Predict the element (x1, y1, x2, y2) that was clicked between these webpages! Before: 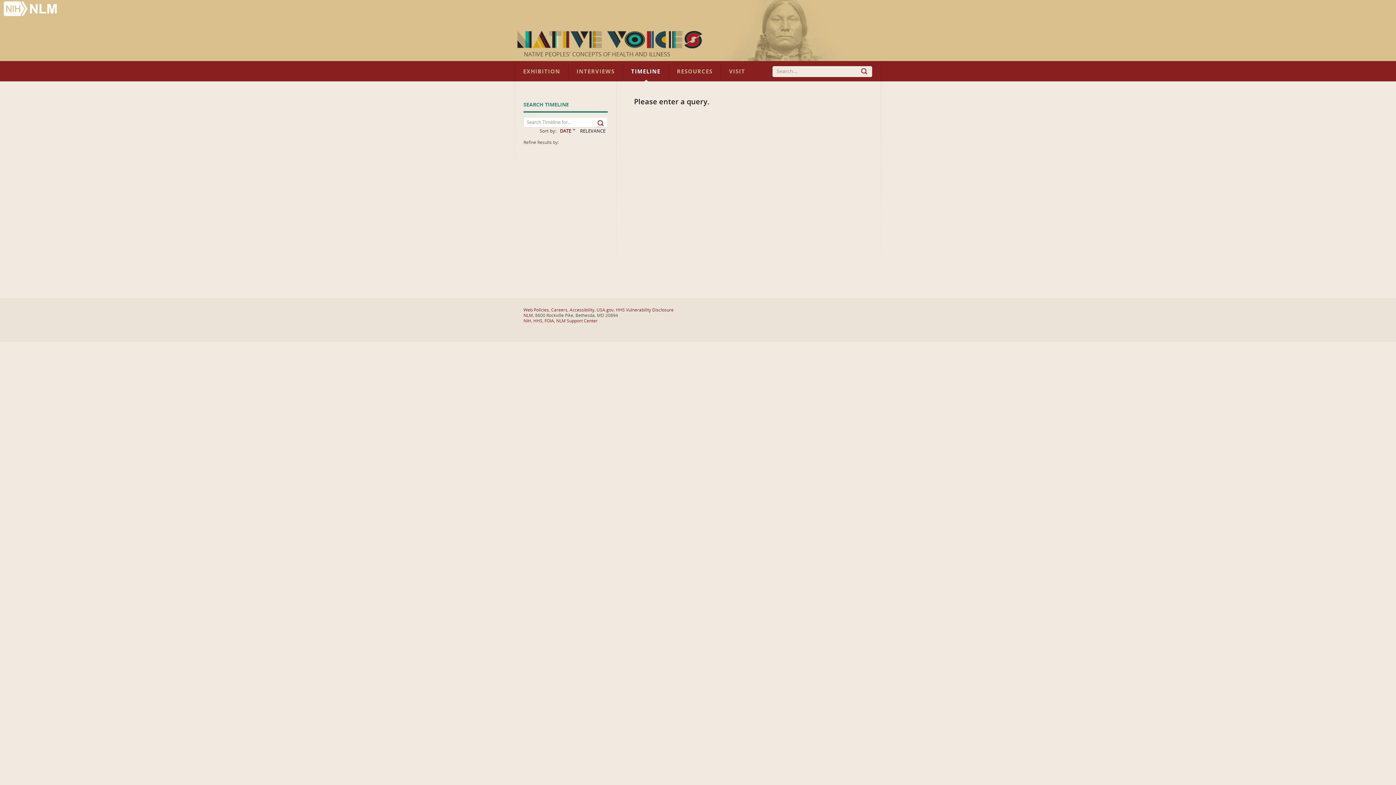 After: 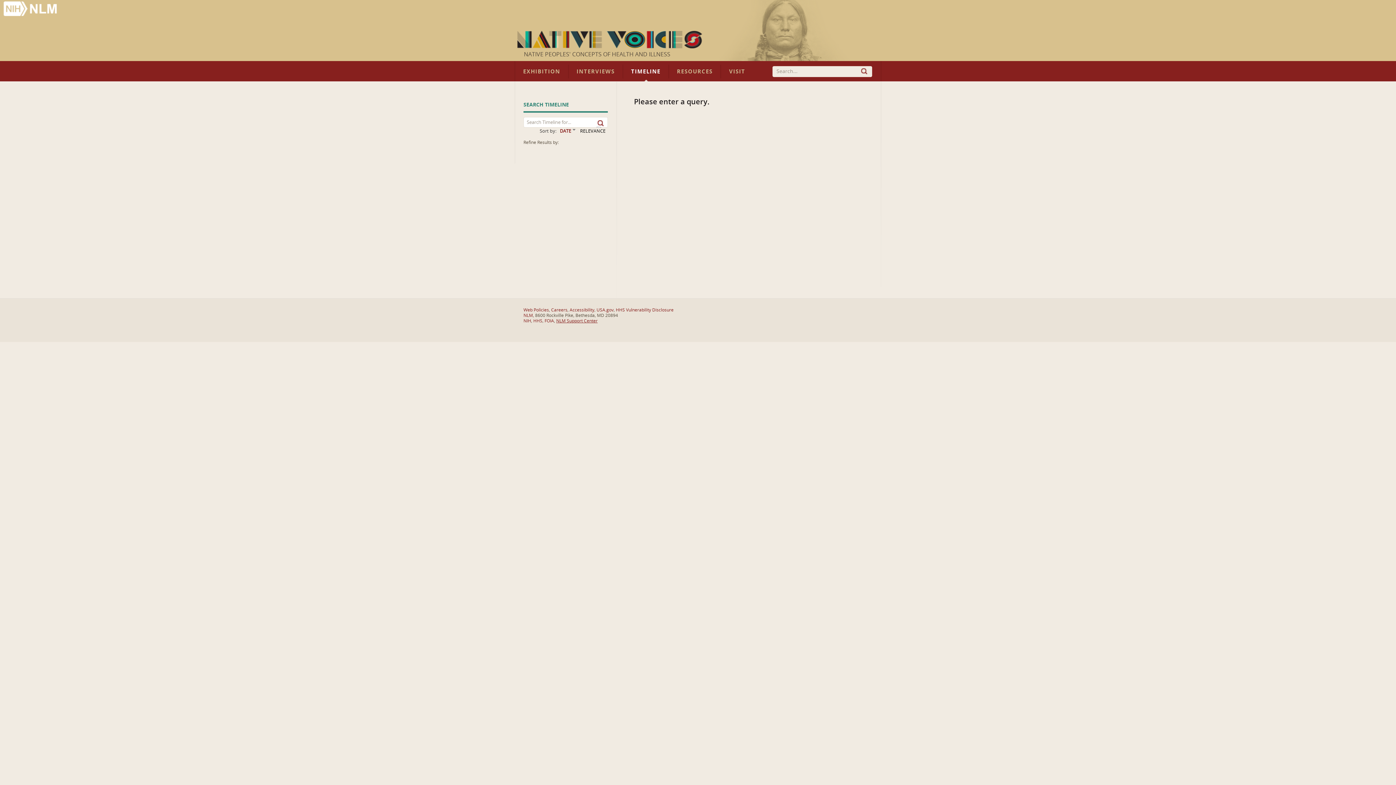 Action: bbox: (556, 318, 597, 323) label: NLM Support Center